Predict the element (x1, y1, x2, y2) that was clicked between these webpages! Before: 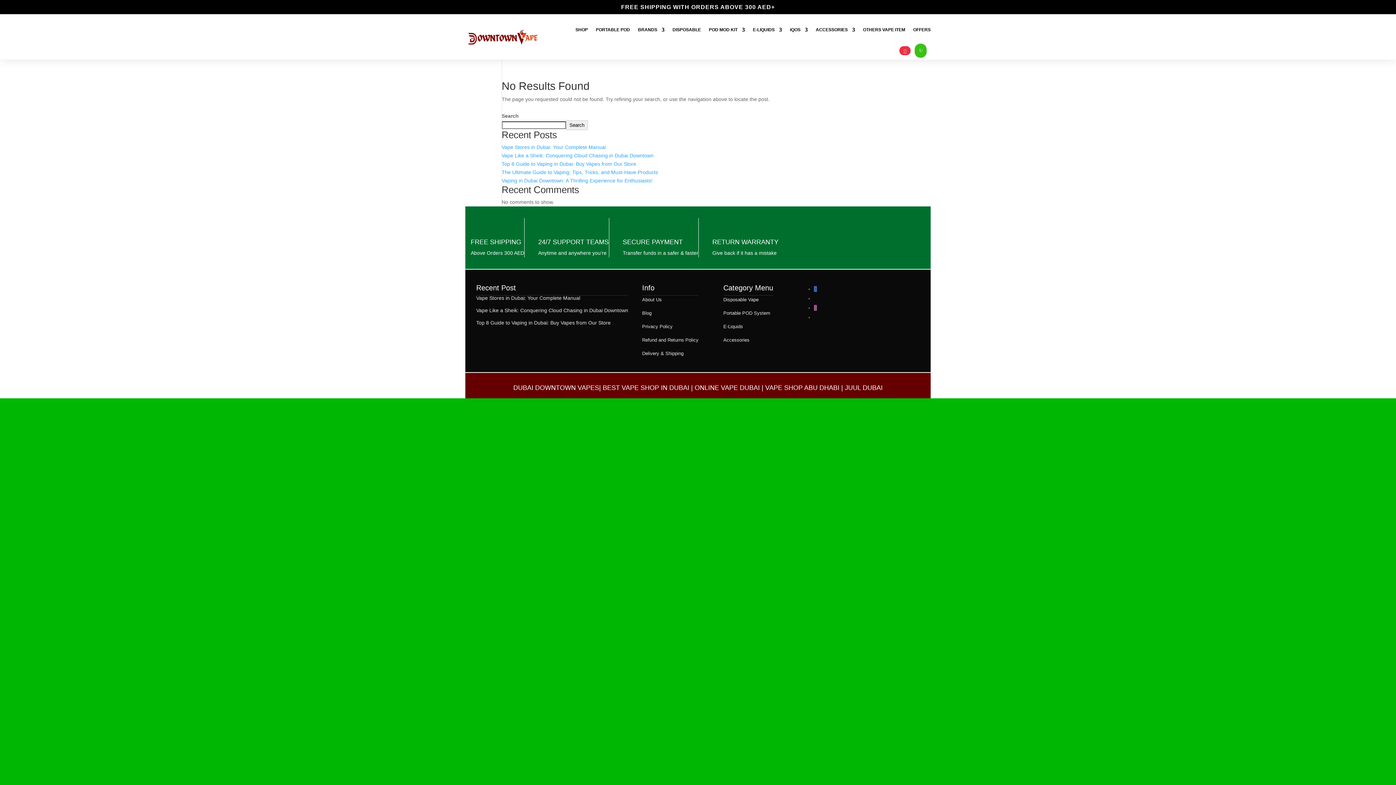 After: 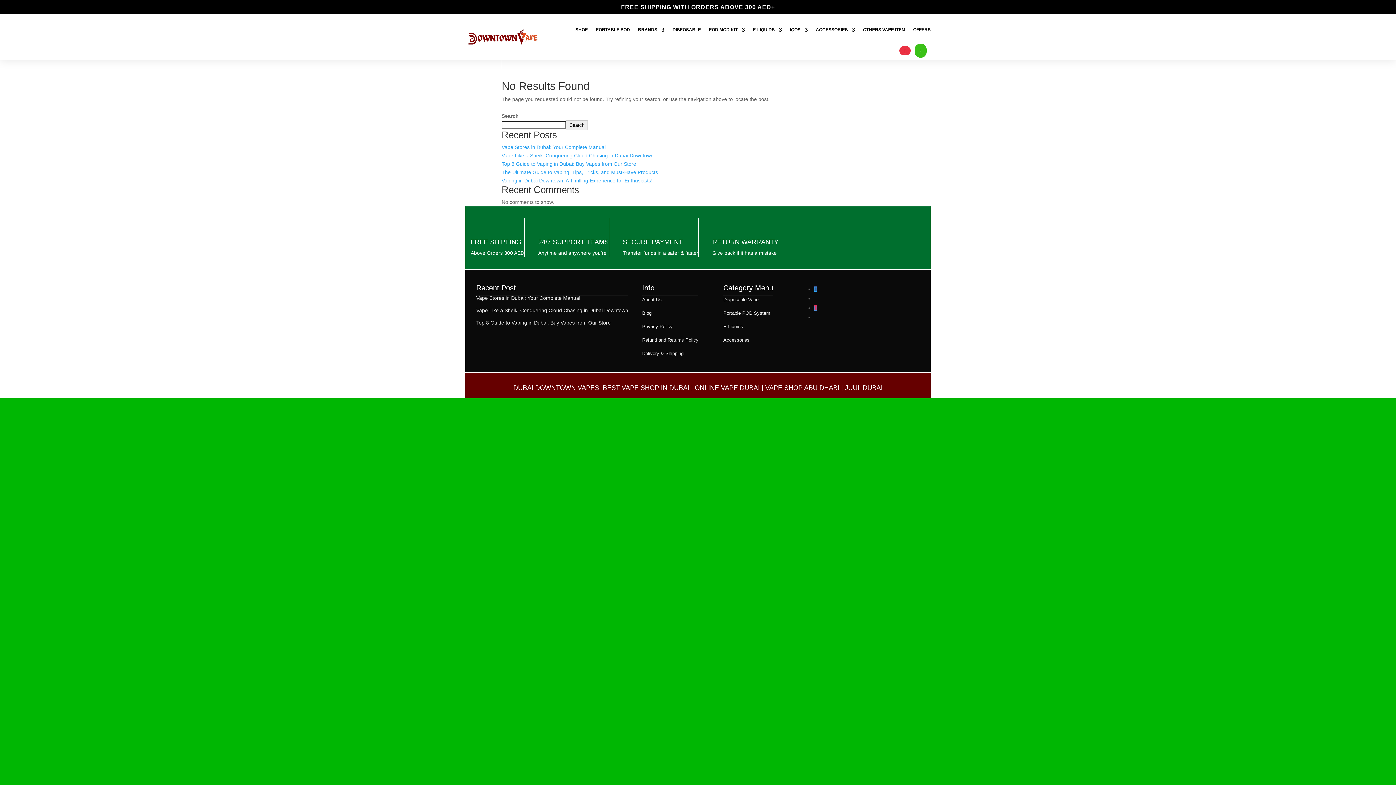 Action: bbox: (814, 286, 817, 292)